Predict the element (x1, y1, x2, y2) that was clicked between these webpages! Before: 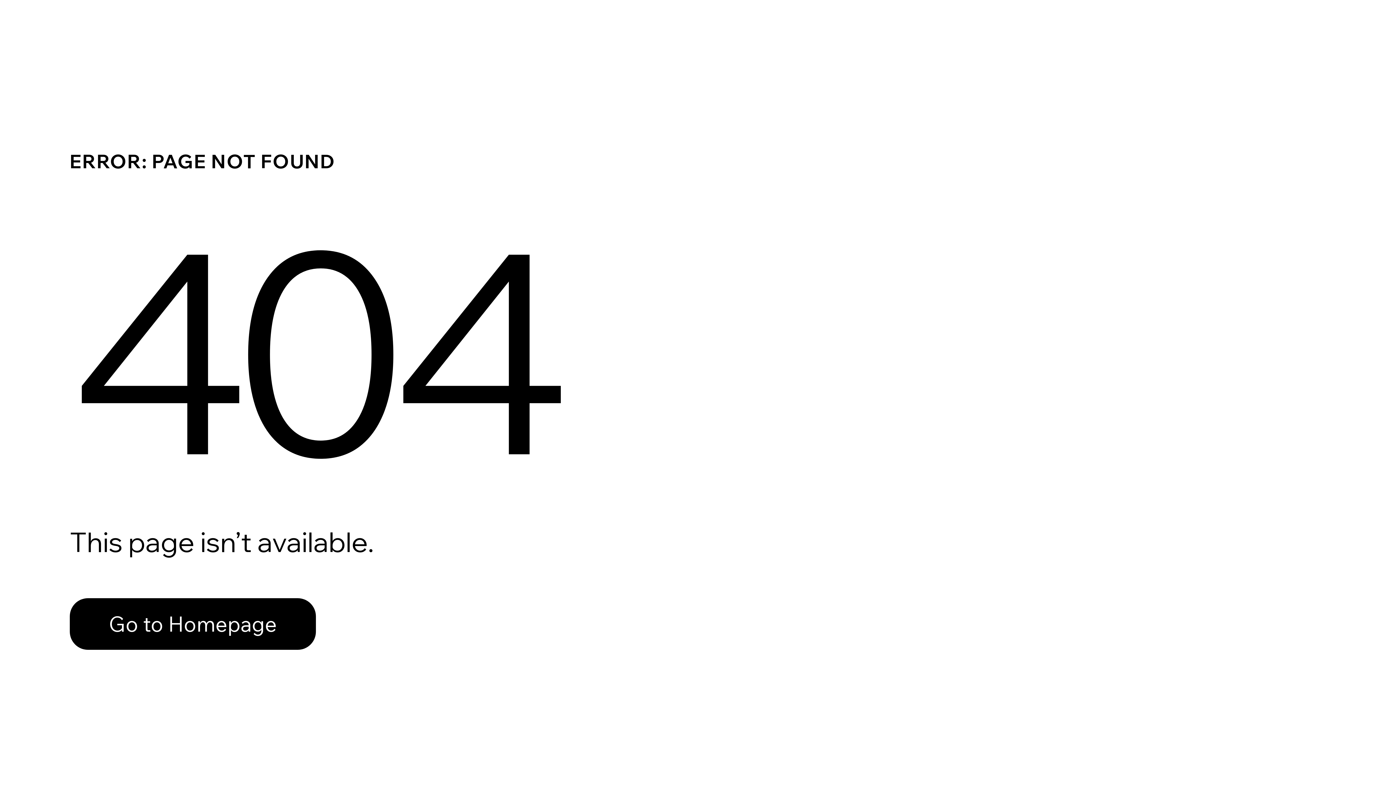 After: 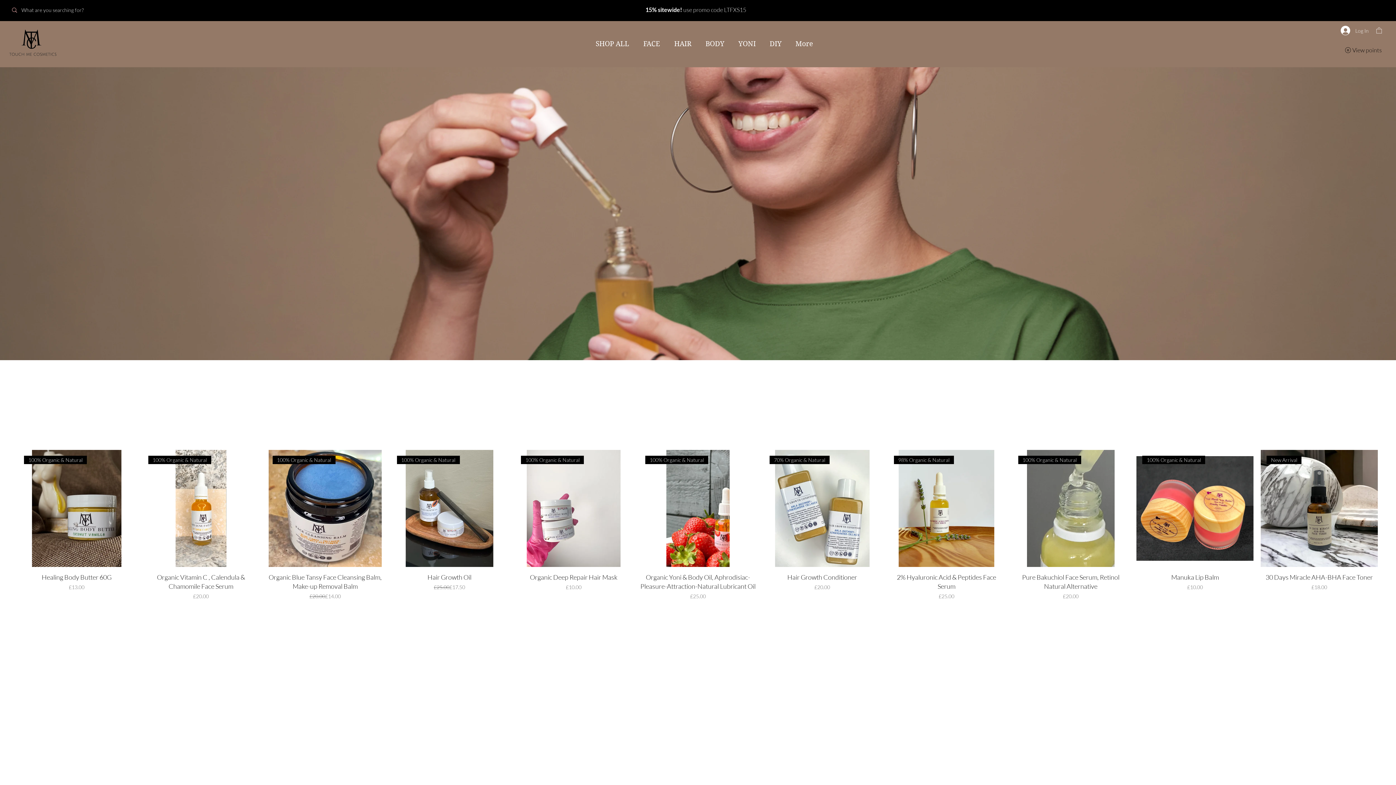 Action: bbox: (69, 582, 768, 659) label: Go to Homepage